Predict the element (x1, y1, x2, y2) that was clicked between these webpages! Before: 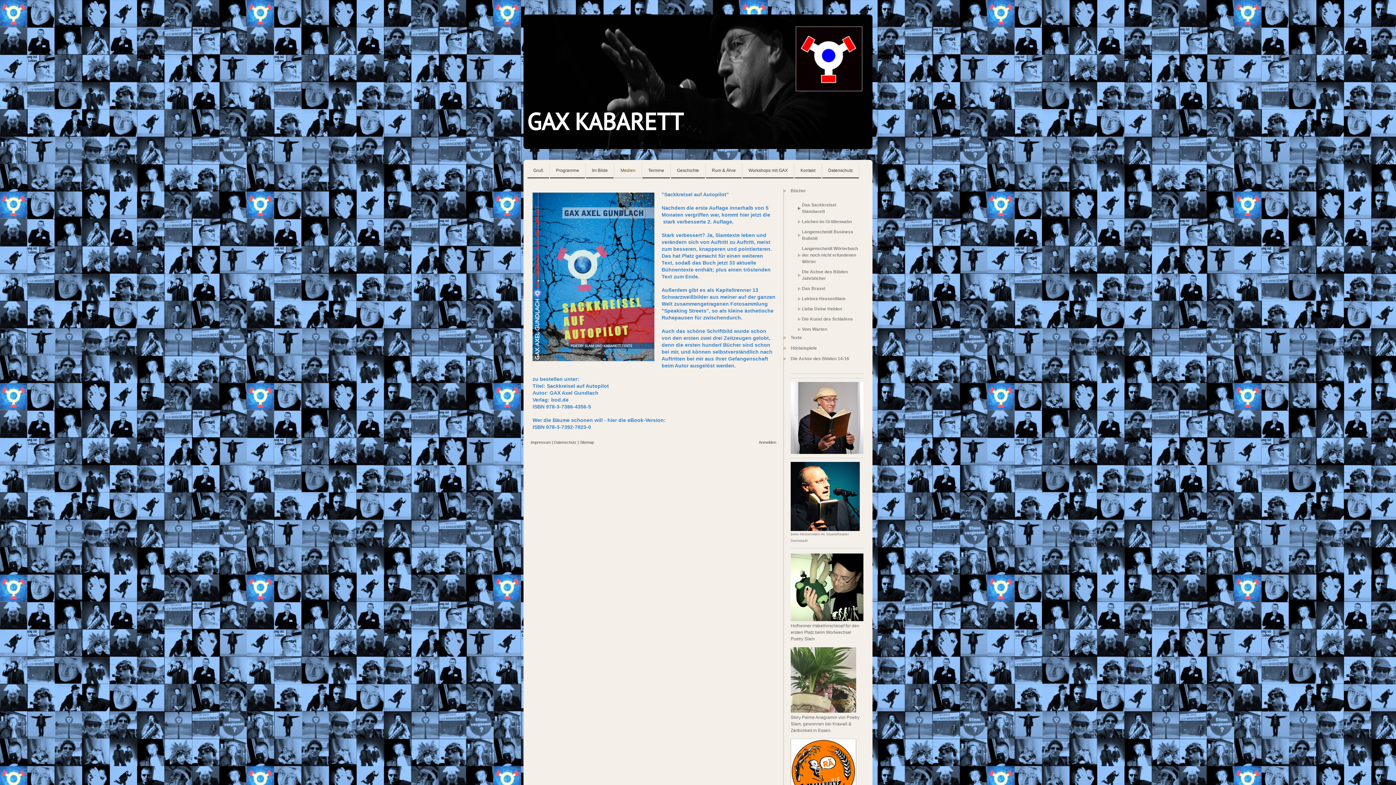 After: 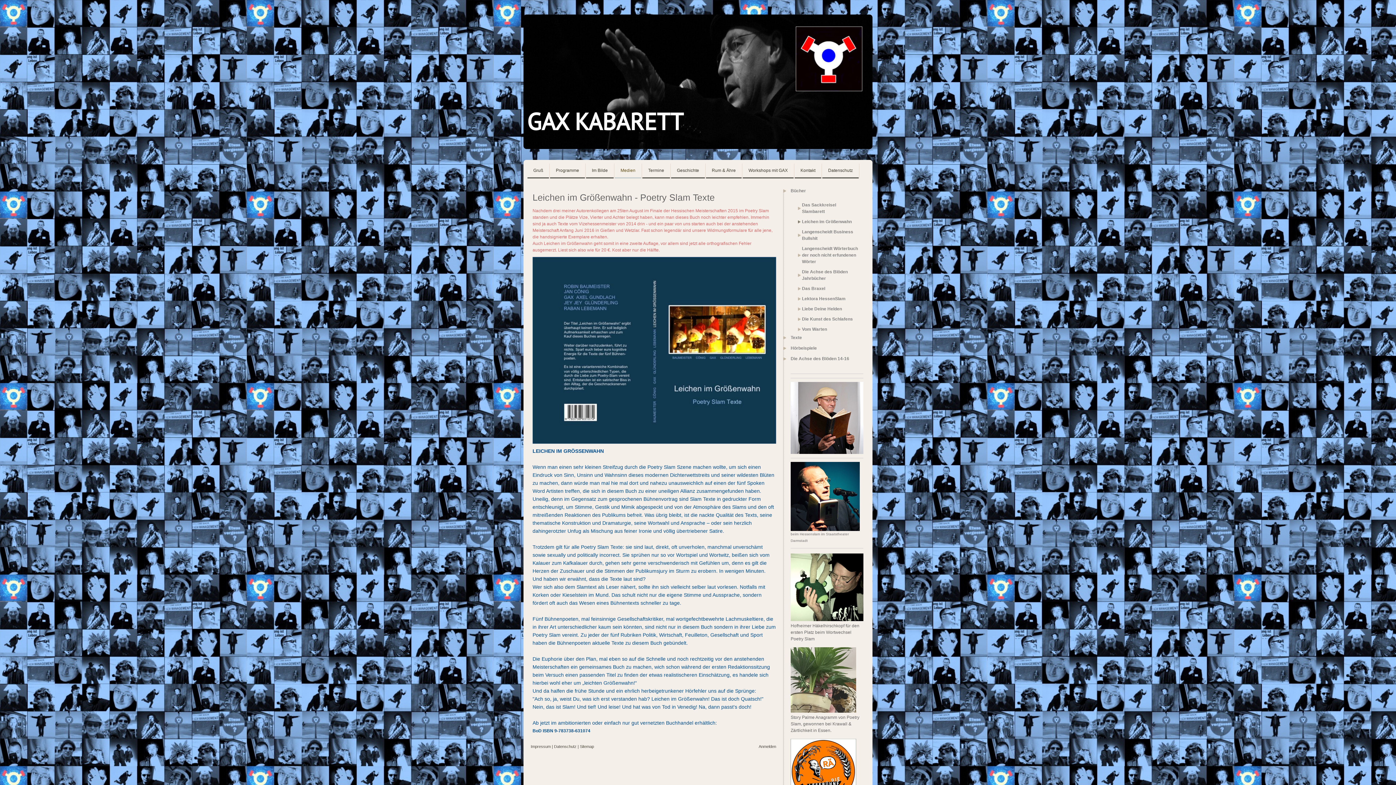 Action: bbox: (798, 218, 860, 225) label: Leichen im Größenwahn